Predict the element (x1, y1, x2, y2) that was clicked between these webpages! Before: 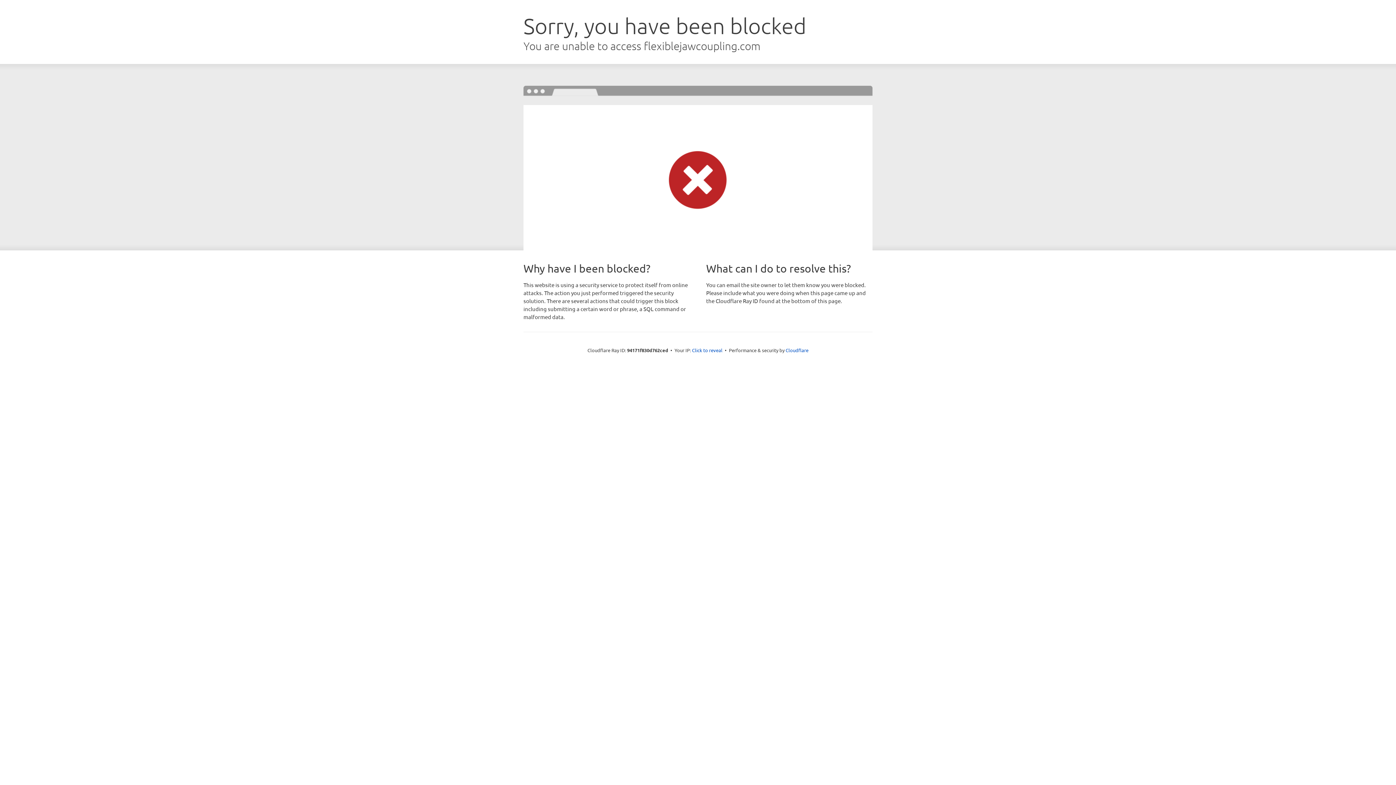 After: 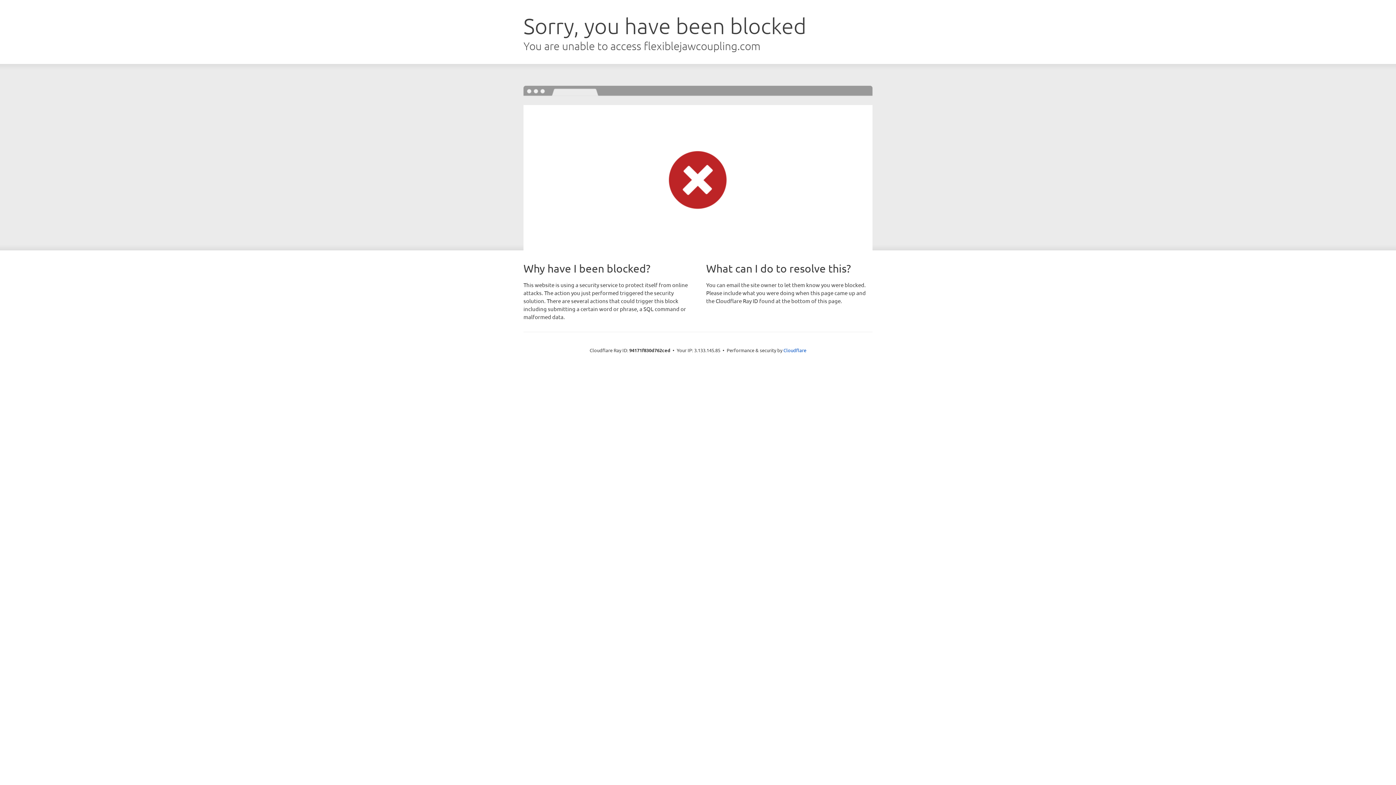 Action: bbox: (692, 346, 722, 353) label: Click to reveal